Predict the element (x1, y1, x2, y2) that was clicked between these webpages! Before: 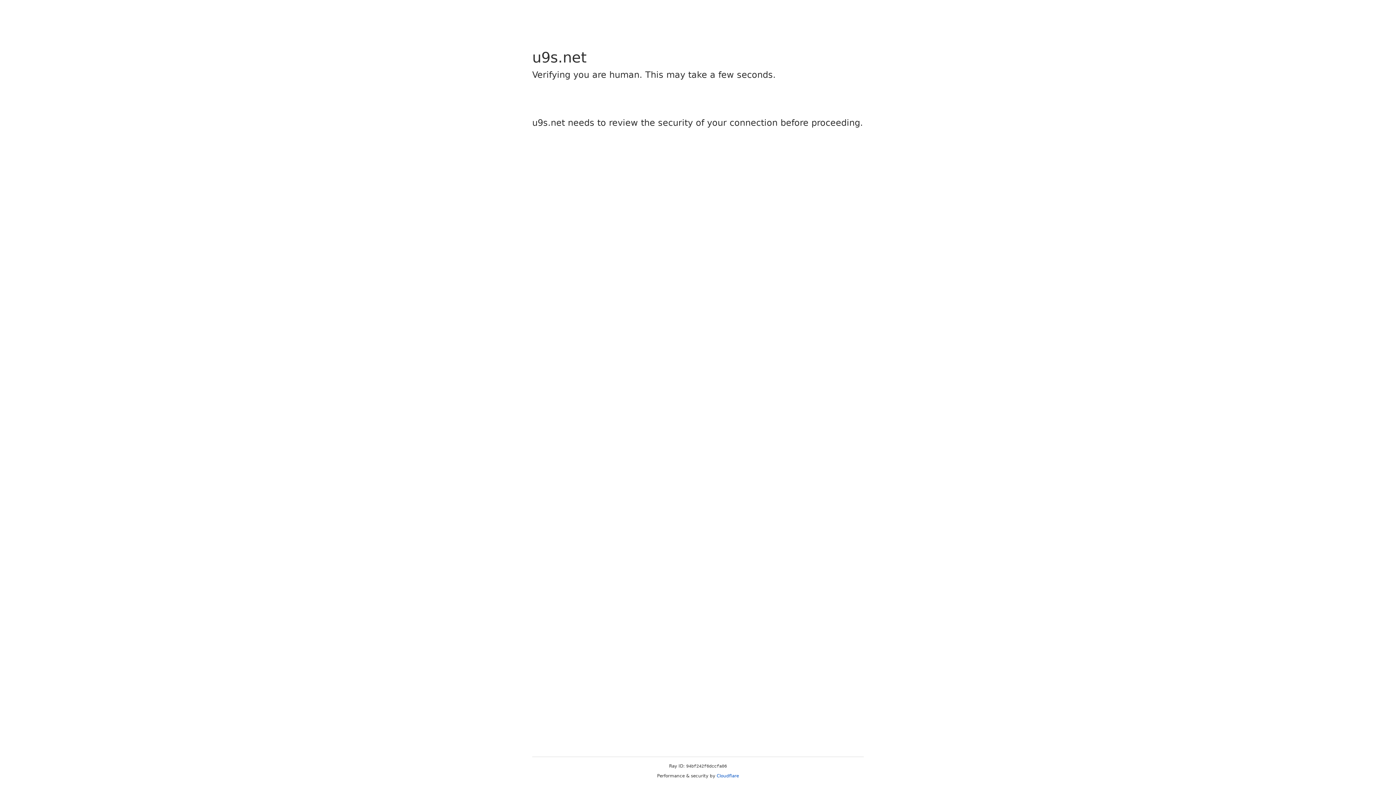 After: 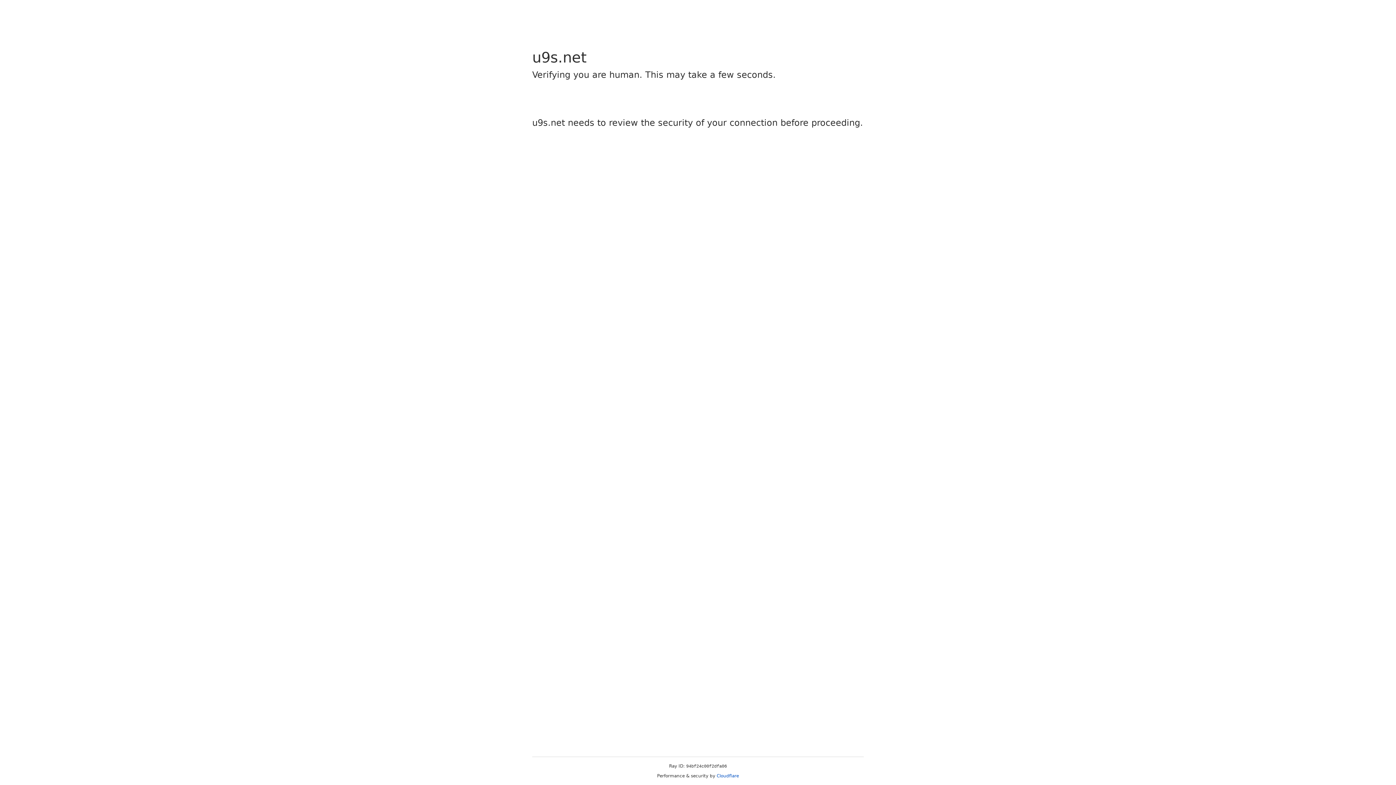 Action: label: Cloudflare bbox: (716, 773, 739, 778)